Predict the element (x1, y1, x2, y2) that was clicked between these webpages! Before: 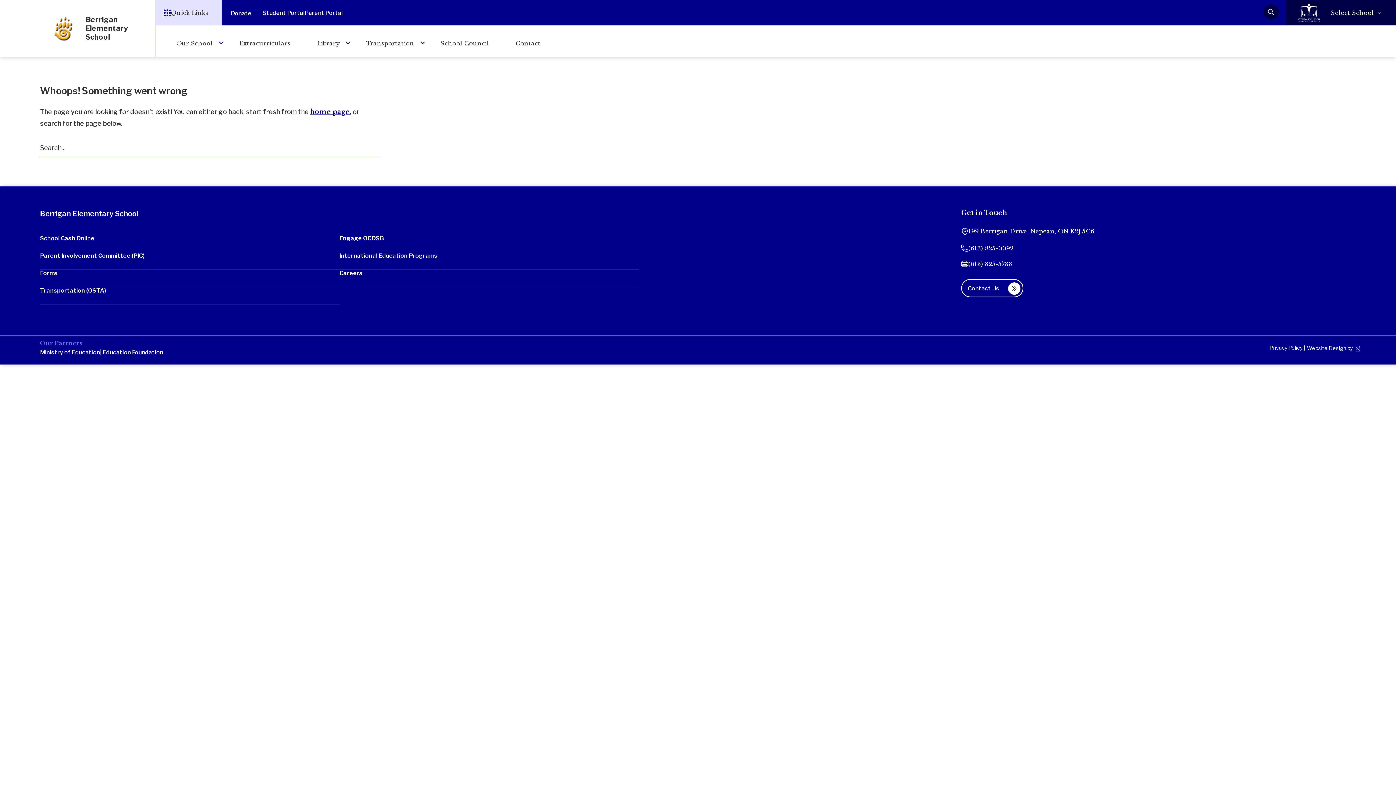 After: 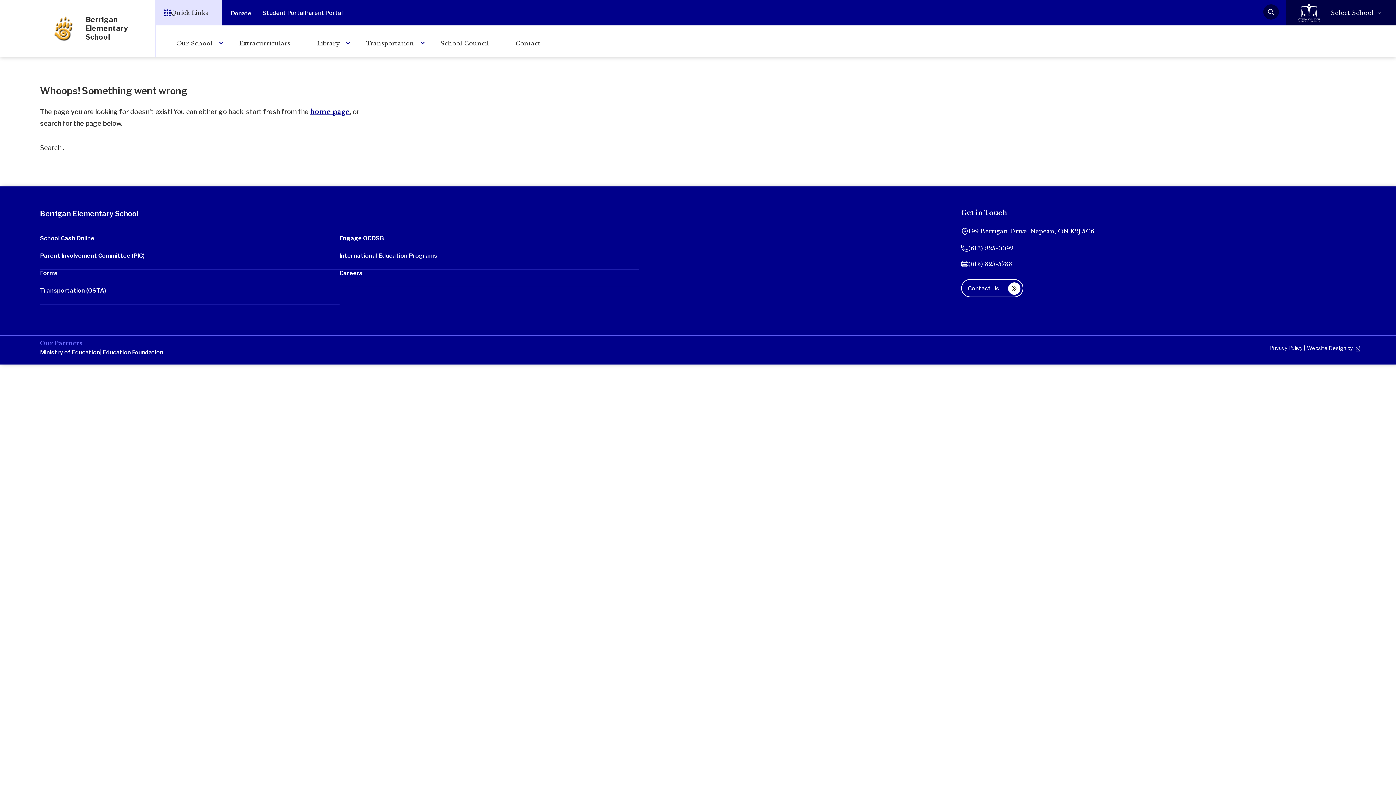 Action: label: Careers bbox: (339, 269, 638, 287)